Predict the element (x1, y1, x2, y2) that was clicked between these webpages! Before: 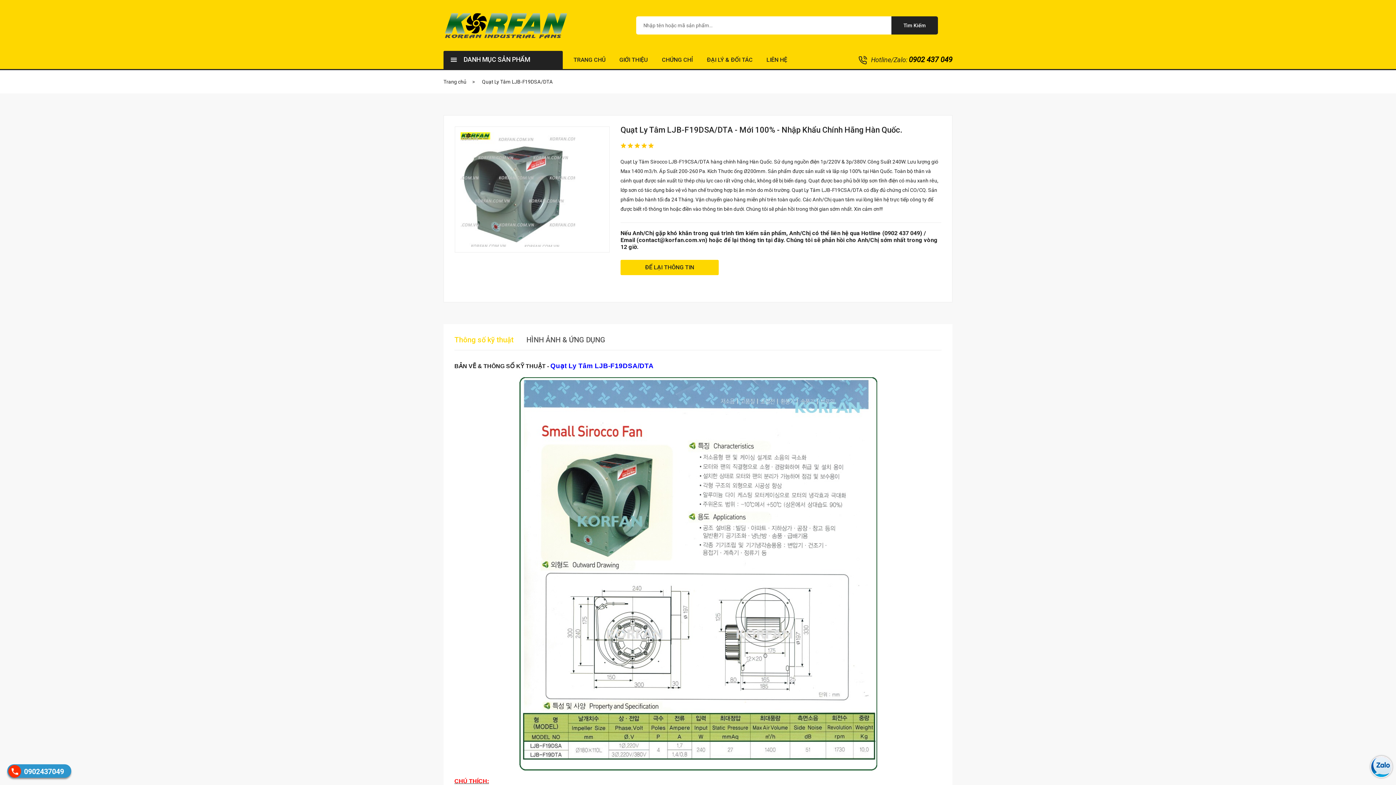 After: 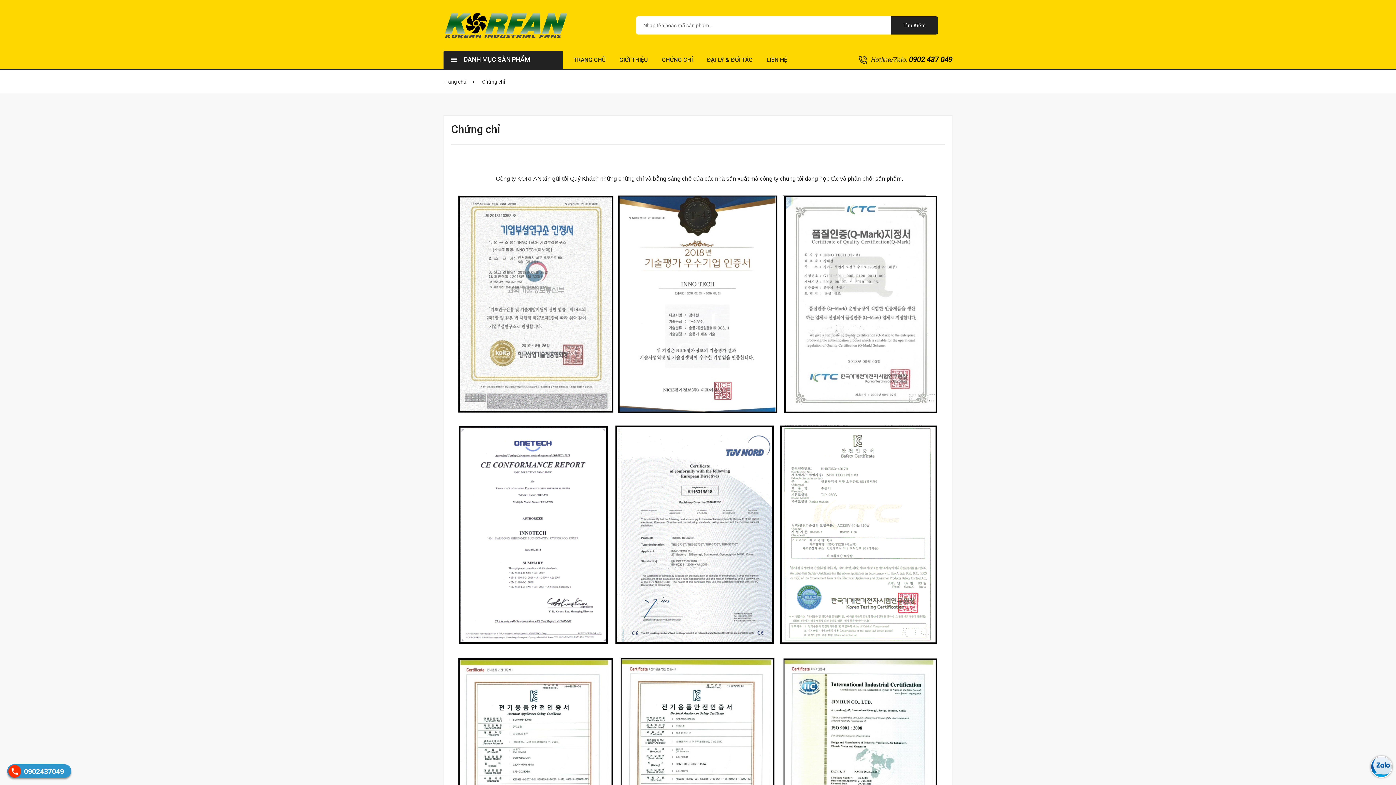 Action: label: CHỨNG CHỈ bbox: (662, 50, 693, 69)